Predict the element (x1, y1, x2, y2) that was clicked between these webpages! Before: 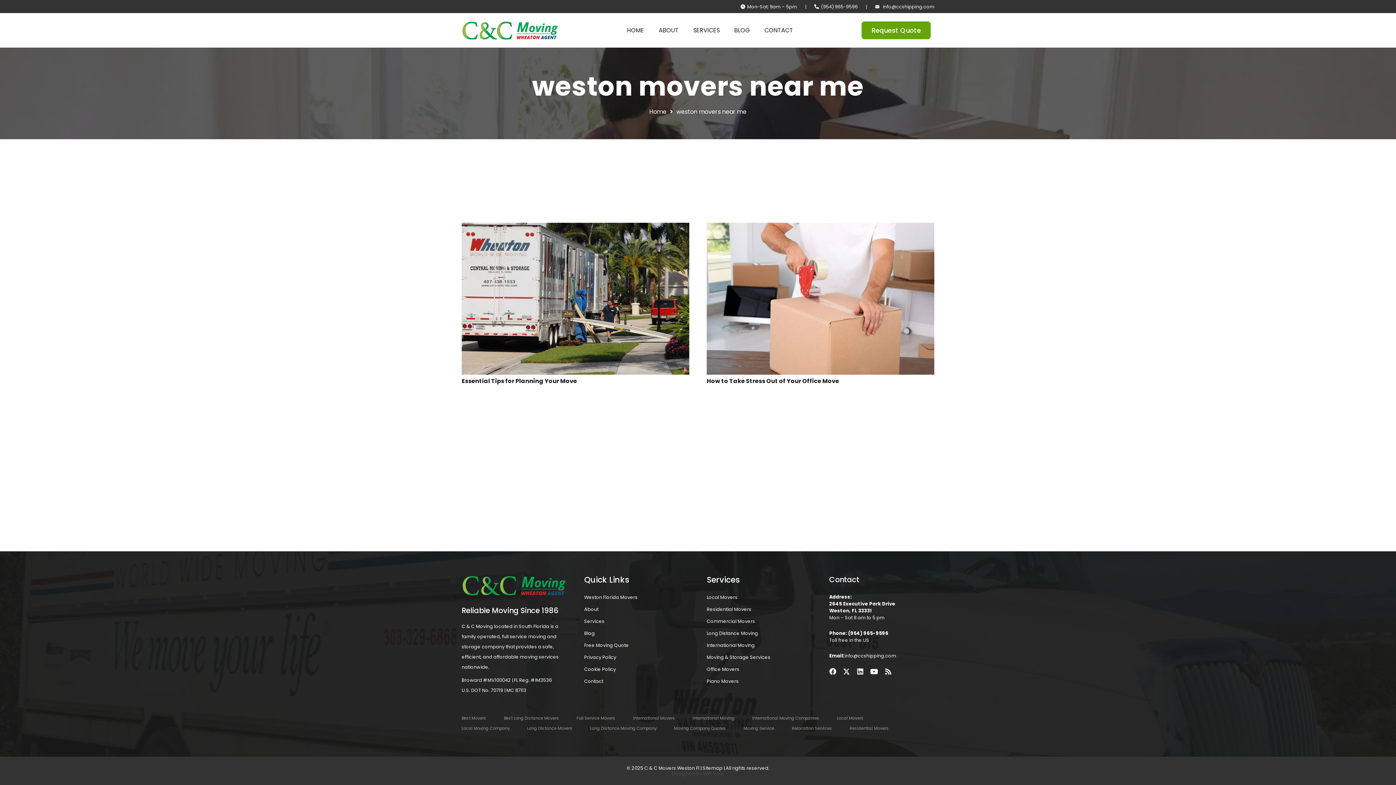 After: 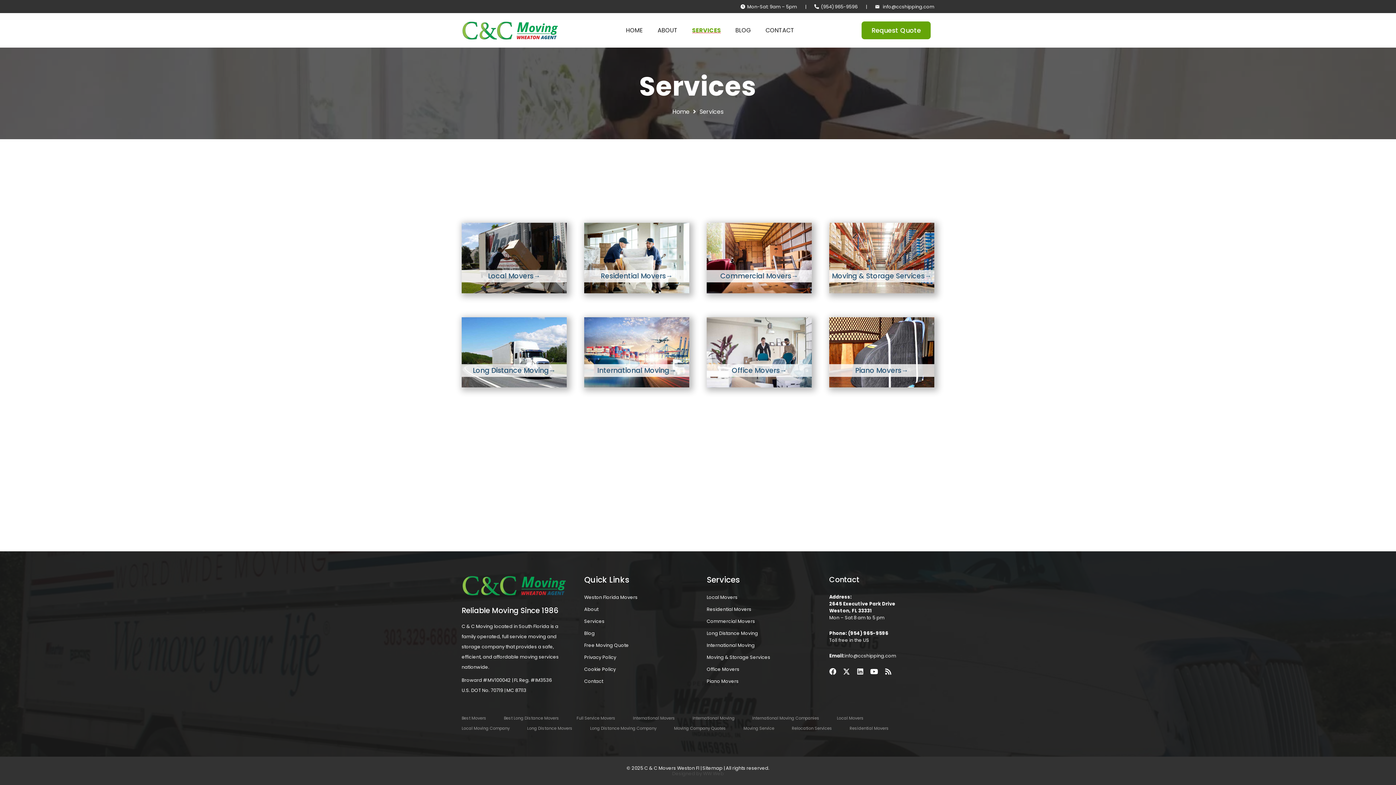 Action: bbox: (686, 13, 727, 47) label: SERVICES